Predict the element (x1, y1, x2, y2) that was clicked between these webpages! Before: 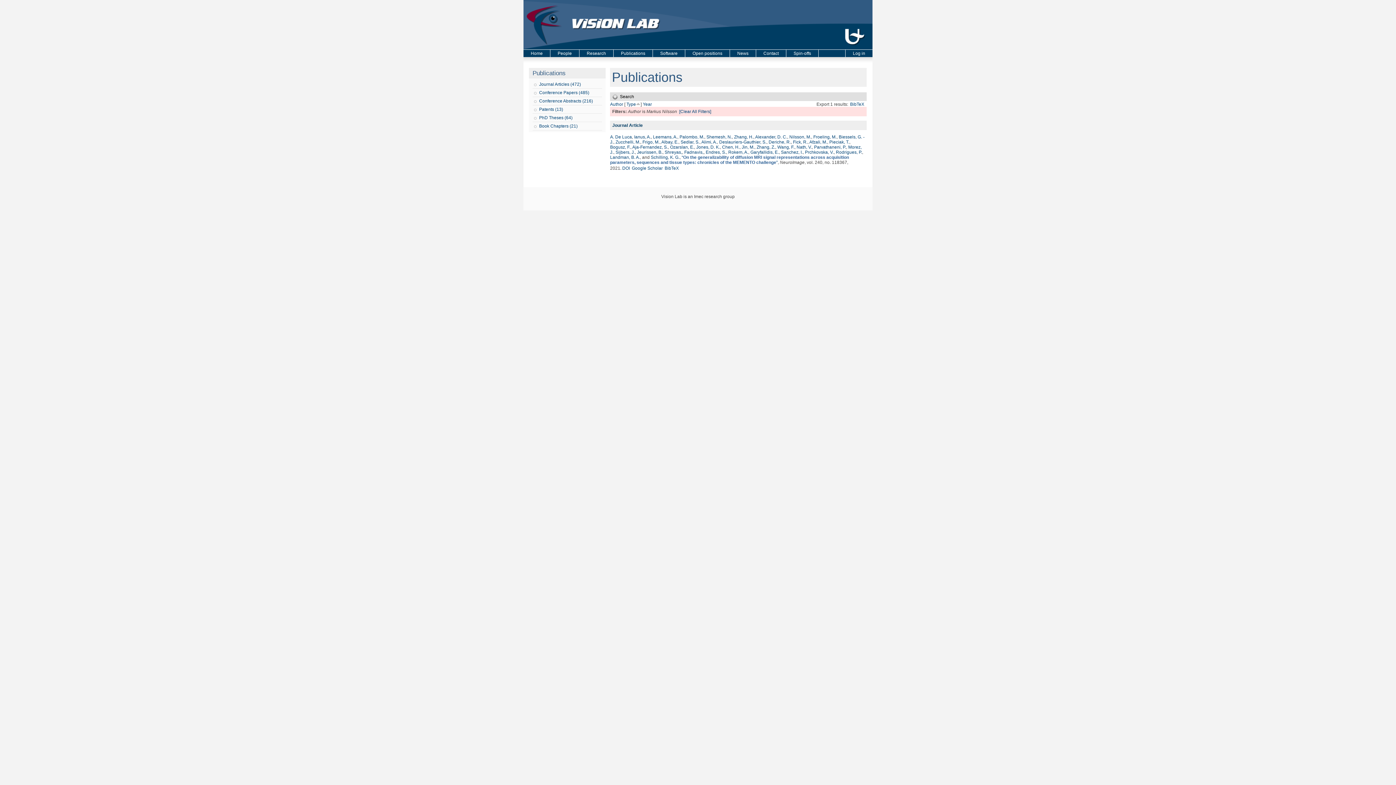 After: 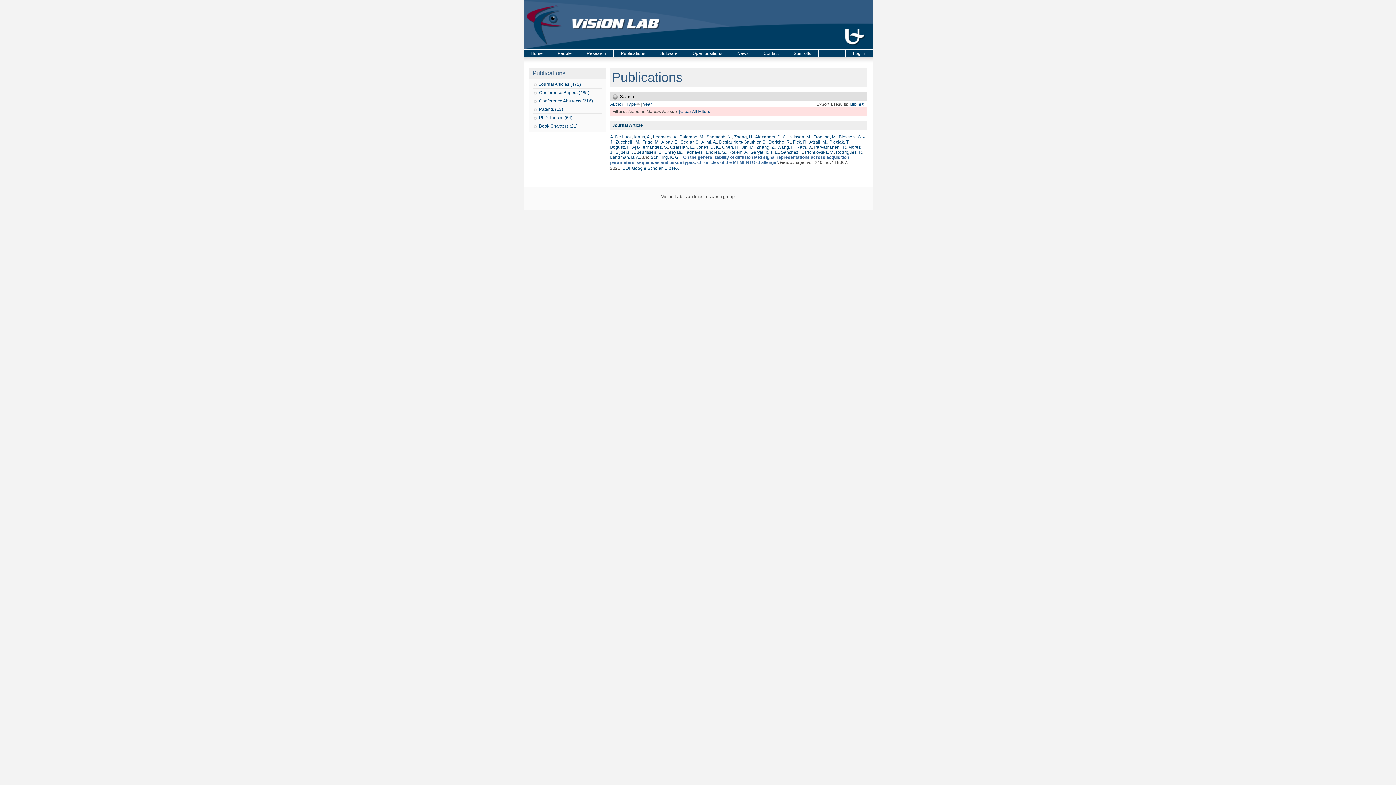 Action: bbox: (664, 165, 679, 170) label: BibTeX